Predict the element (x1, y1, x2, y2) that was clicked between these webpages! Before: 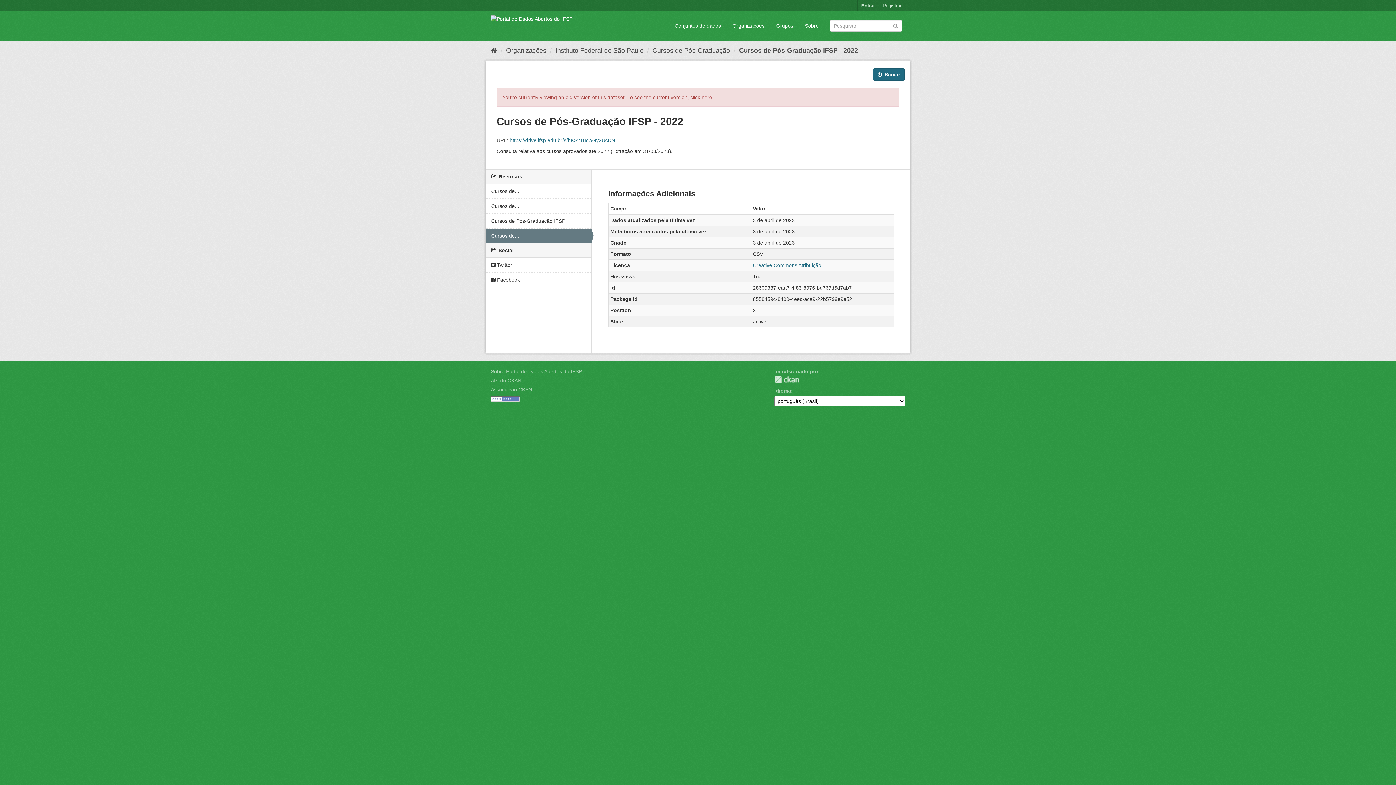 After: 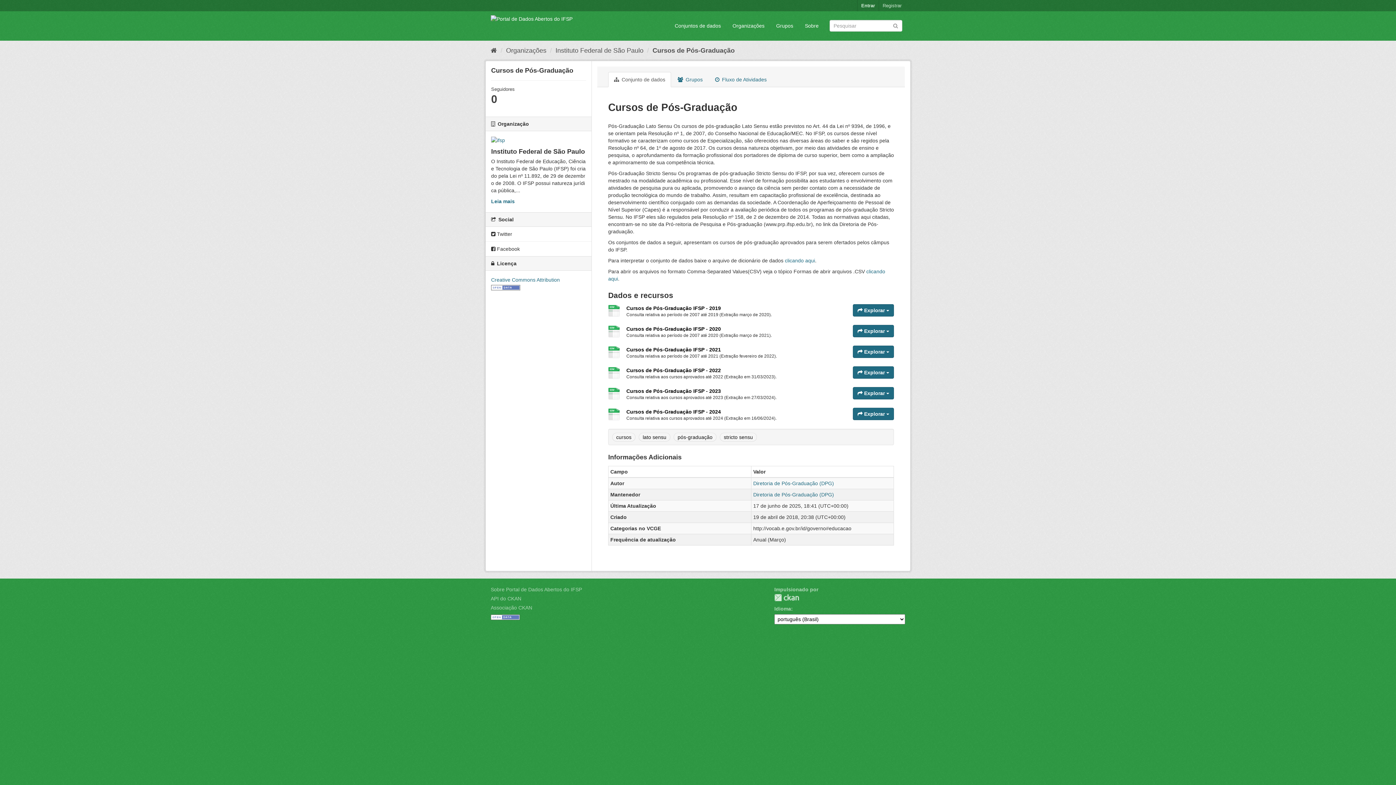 Action: label: Cursos de Pós-Graduação bbox: (652, 46, 730, 54)